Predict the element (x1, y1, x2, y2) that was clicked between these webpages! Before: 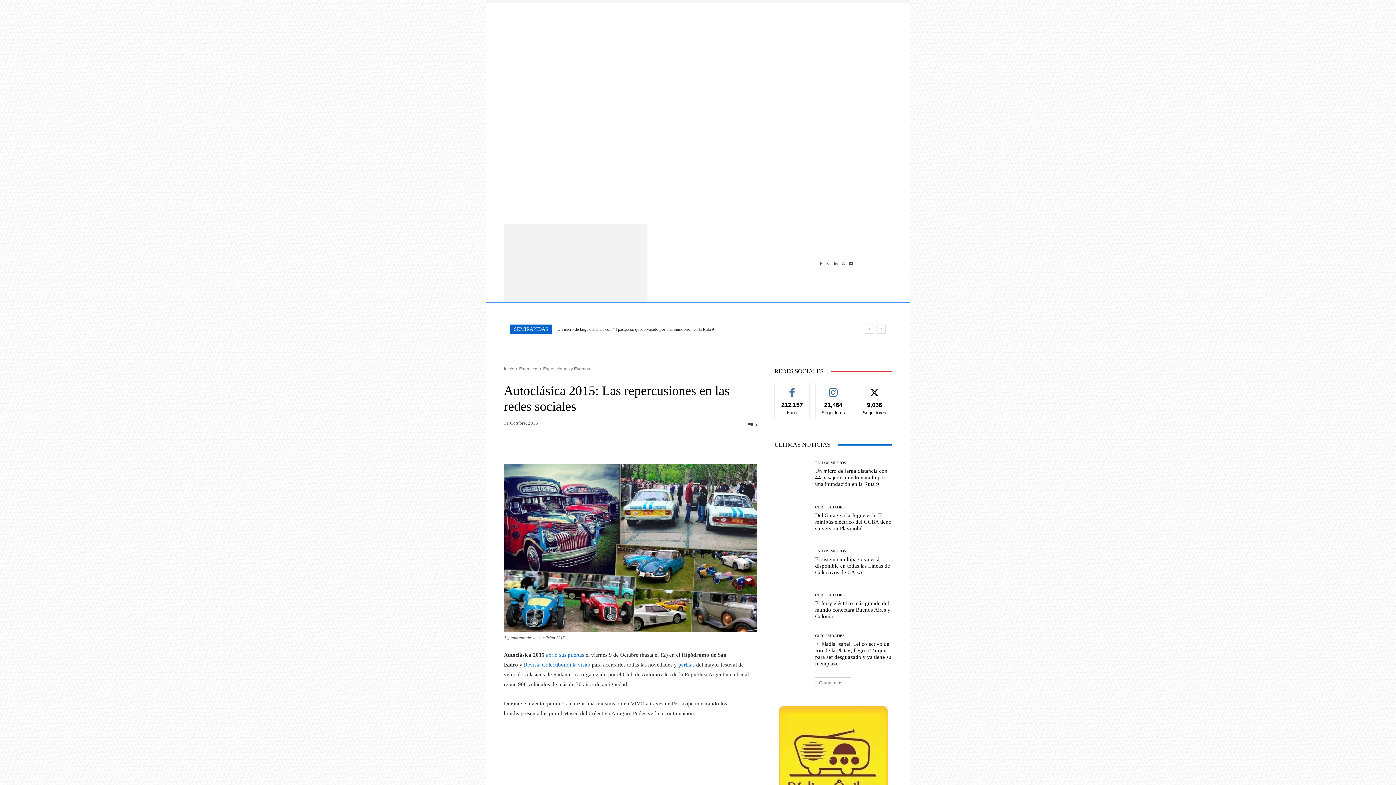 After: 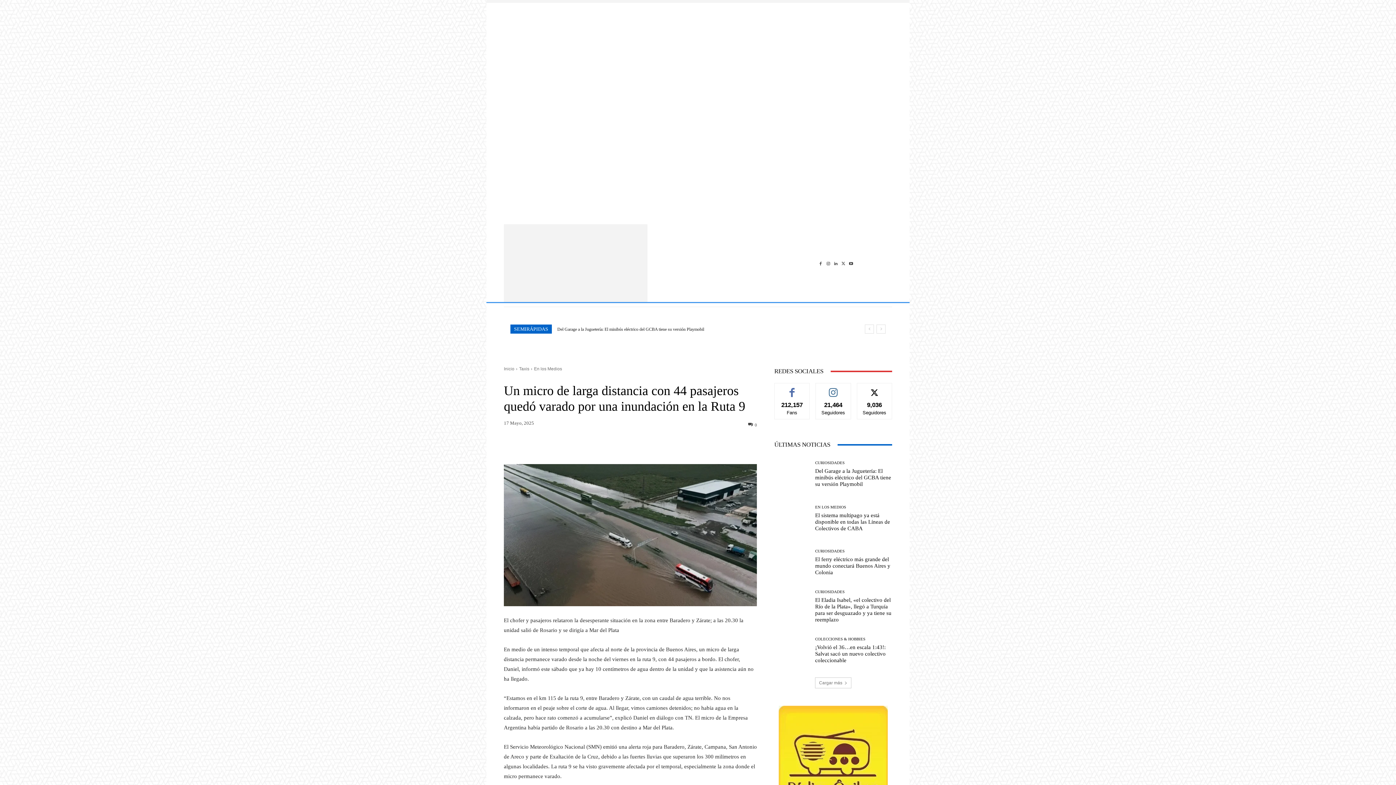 Action: label: Un micro de larga distancia con 44 pasajeros quedó varado por una inundación en la Ruta 9 bbox: (557, 326, 714, 332)